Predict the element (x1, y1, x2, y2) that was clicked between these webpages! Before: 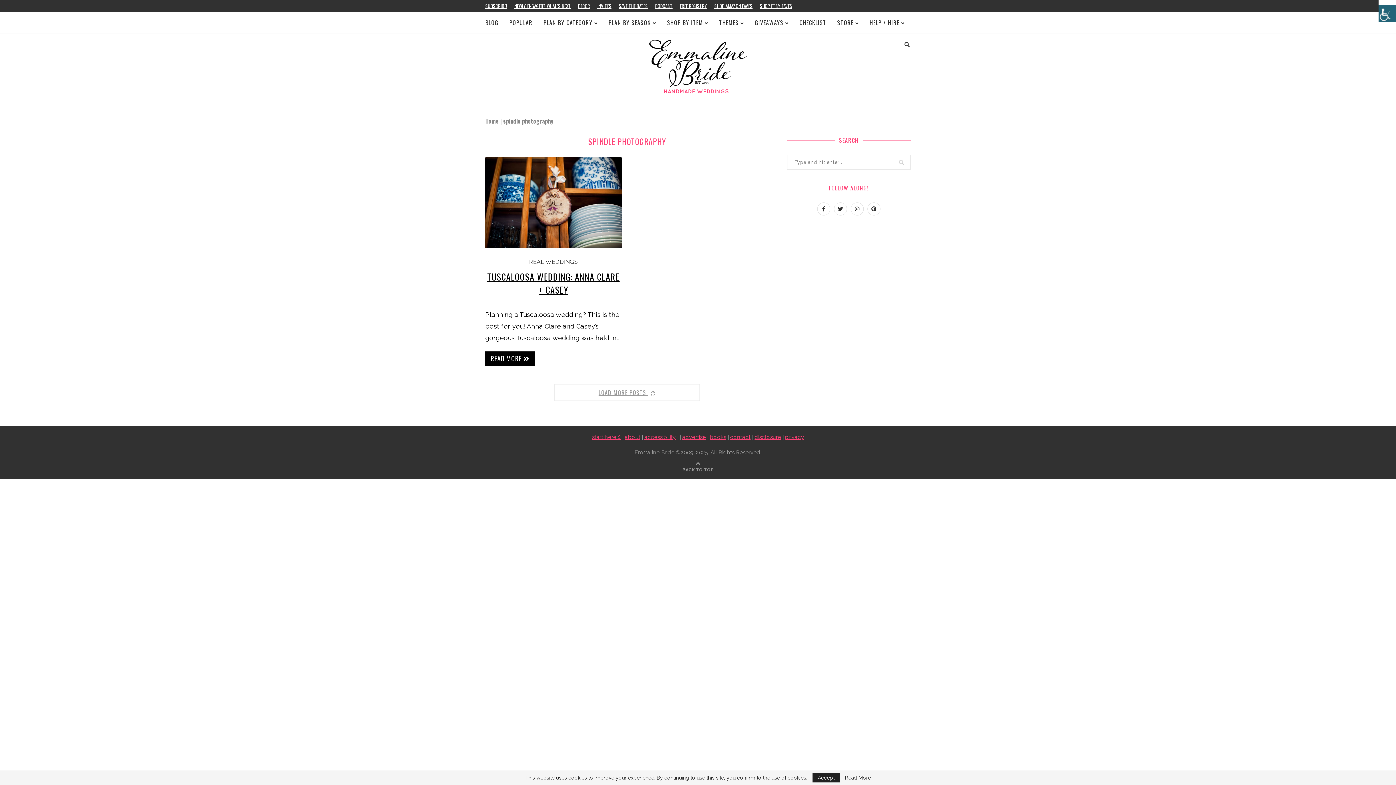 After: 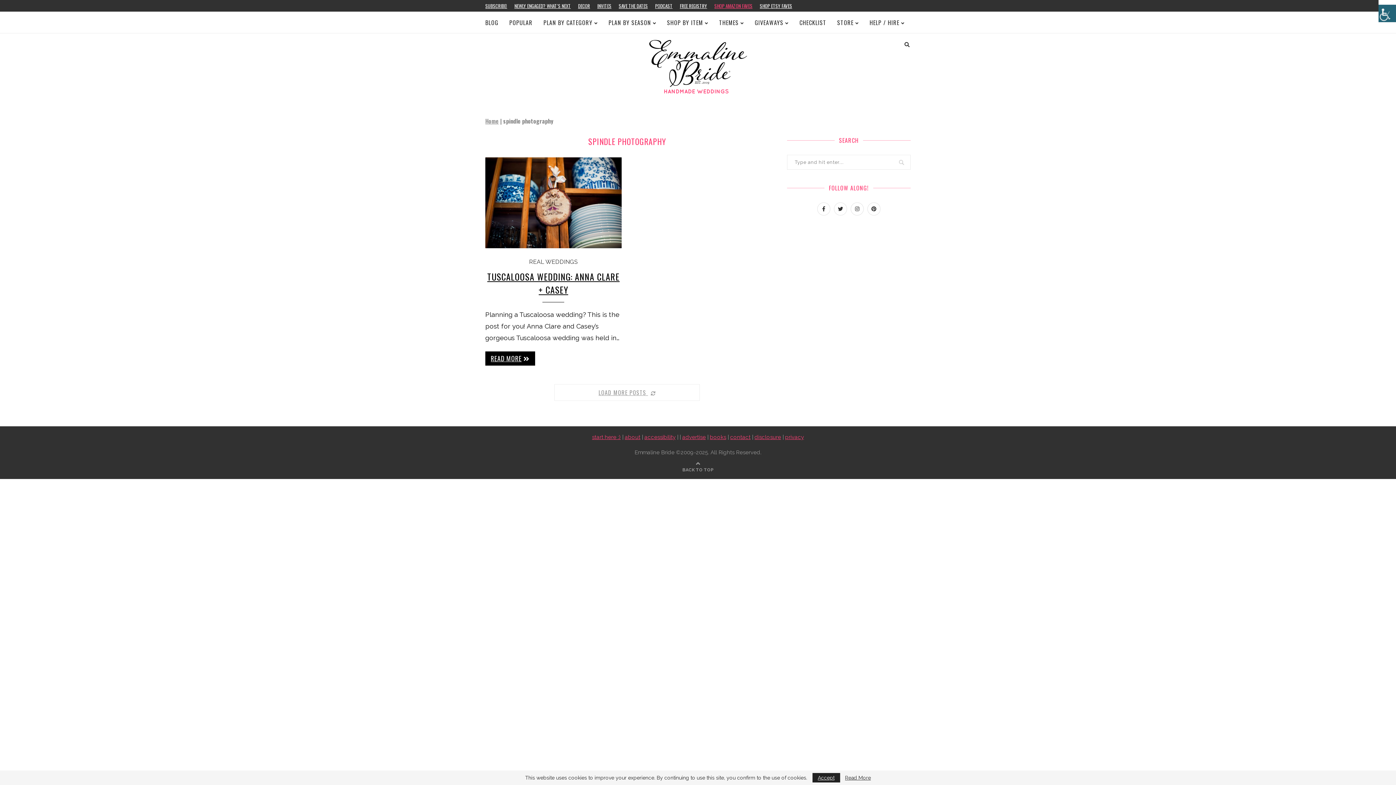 Action: label: SHOP AMAZON FAVES bbox: (714, 0, 752, 11)